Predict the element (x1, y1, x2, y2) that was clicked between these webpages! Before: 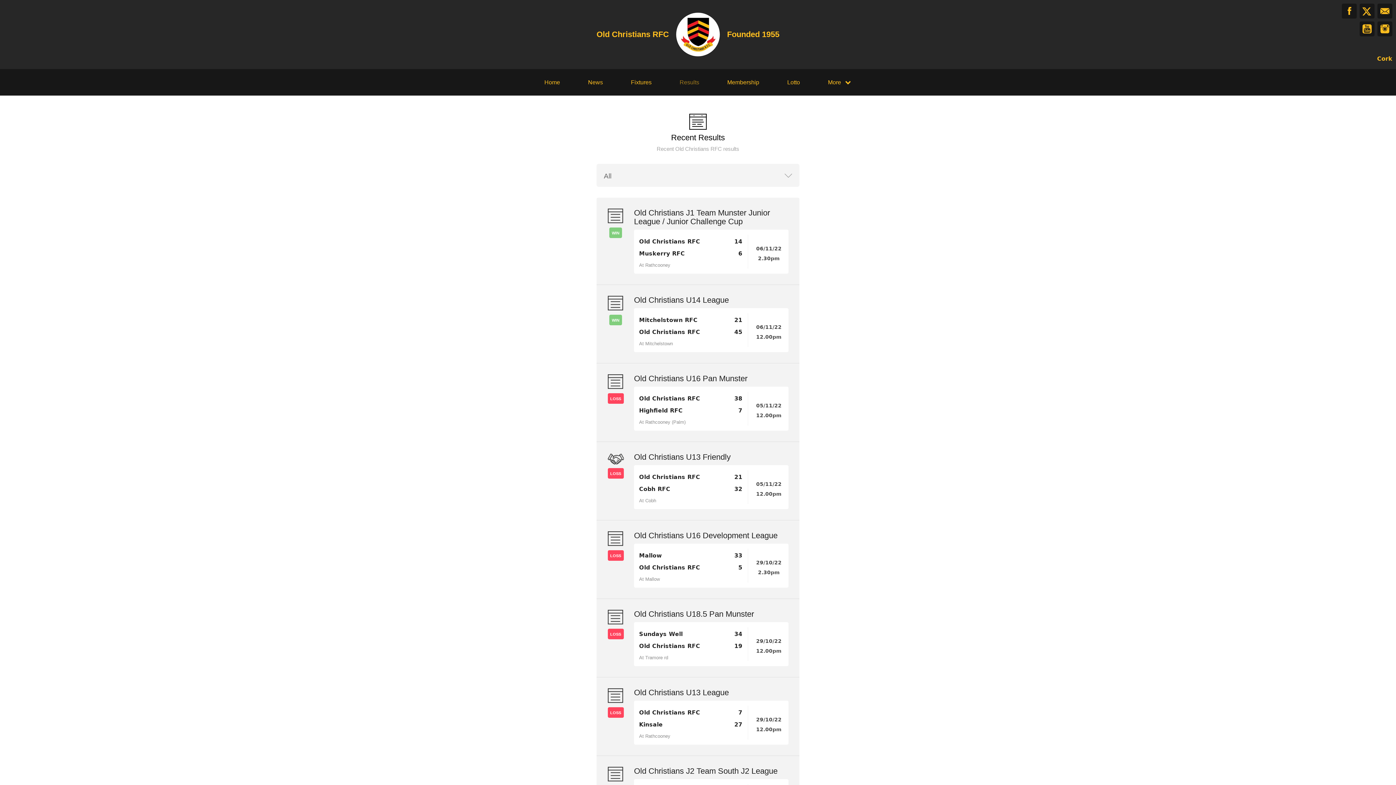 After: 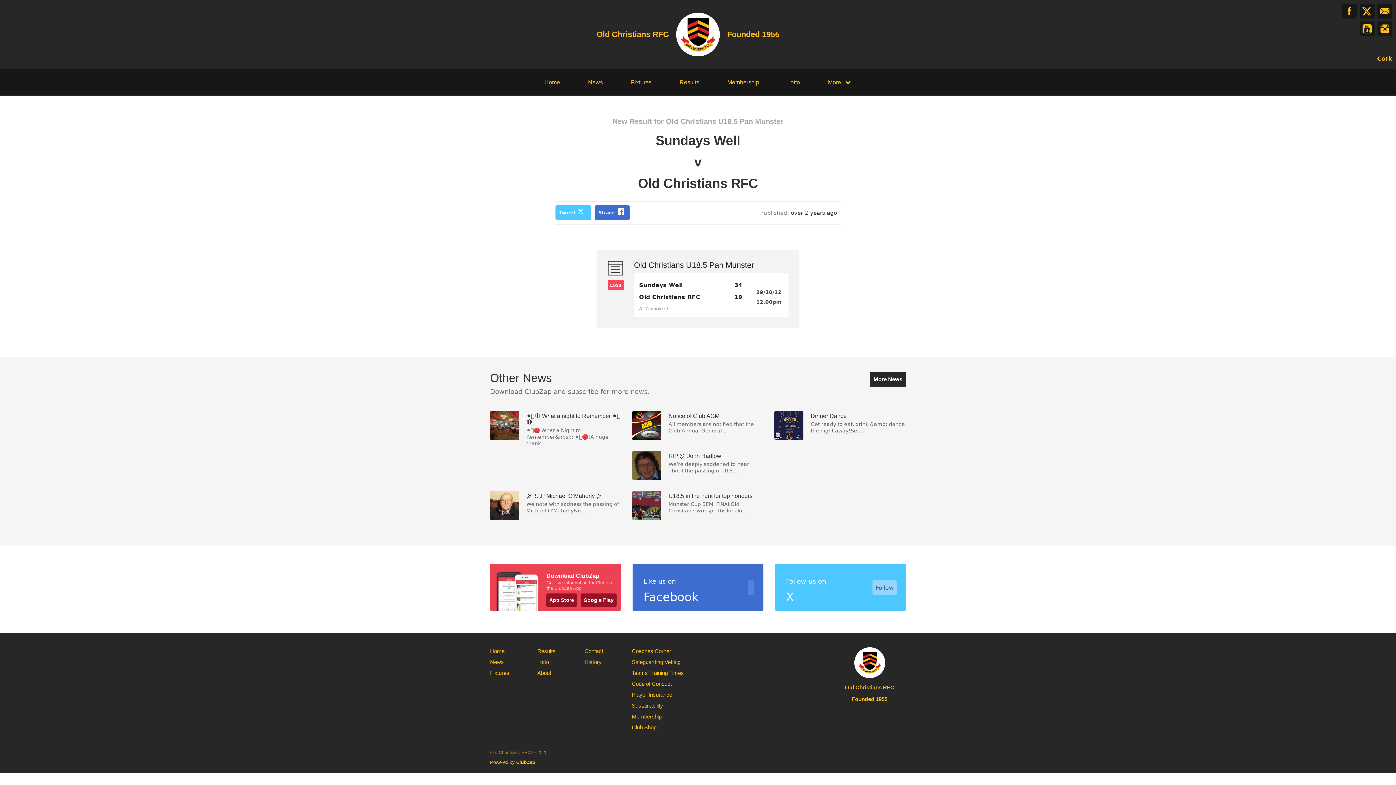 Action: label: LOSS

Old Christians U18.5 Pan Munster

Sundays Well

34

Old Christians RFC

19

At Tramore rd

29/10/22

12.00pm bbox: (596, 599, 799, 677)